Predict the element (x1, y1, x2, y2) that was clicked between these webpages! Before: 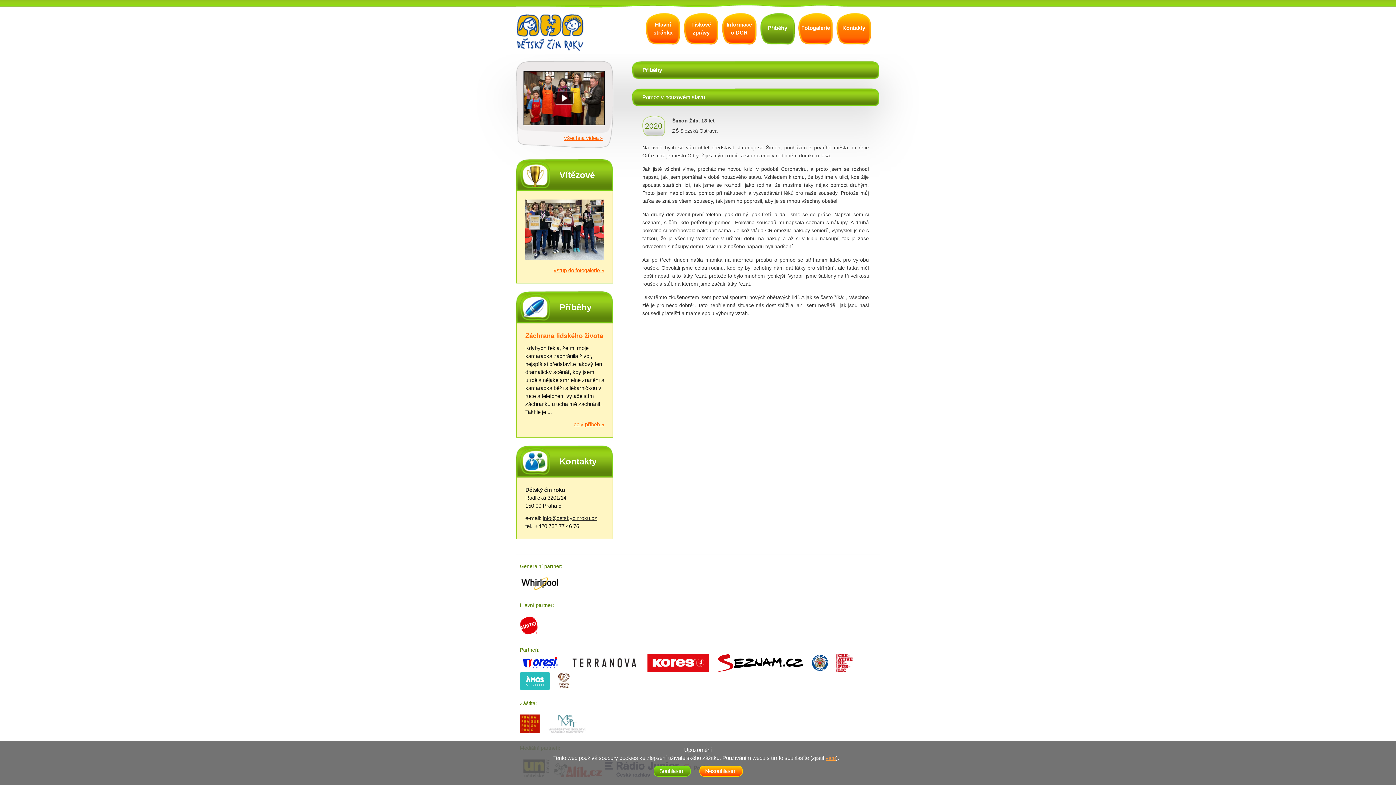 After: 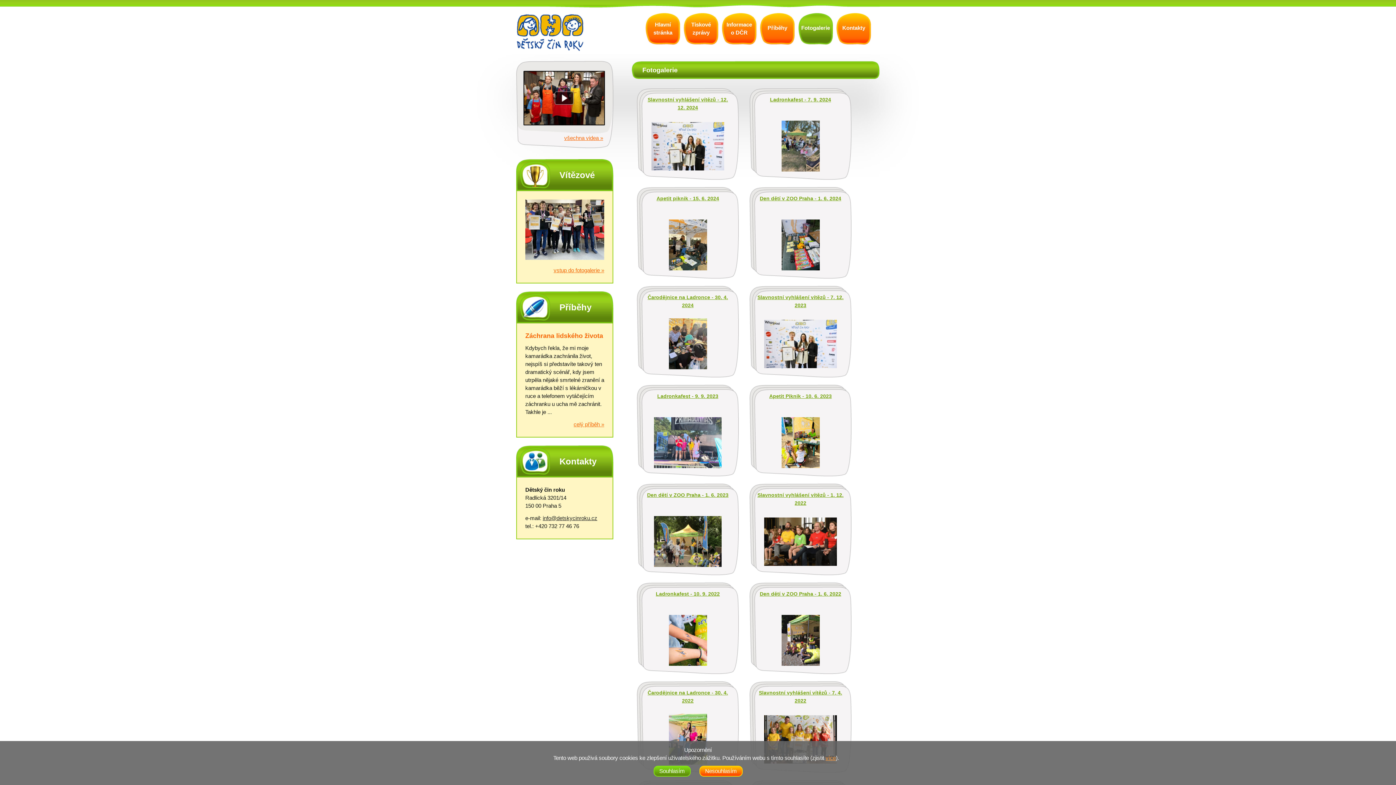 Action: bbox: (553, 267, 604, 273) label: vstup do fotogalerie »